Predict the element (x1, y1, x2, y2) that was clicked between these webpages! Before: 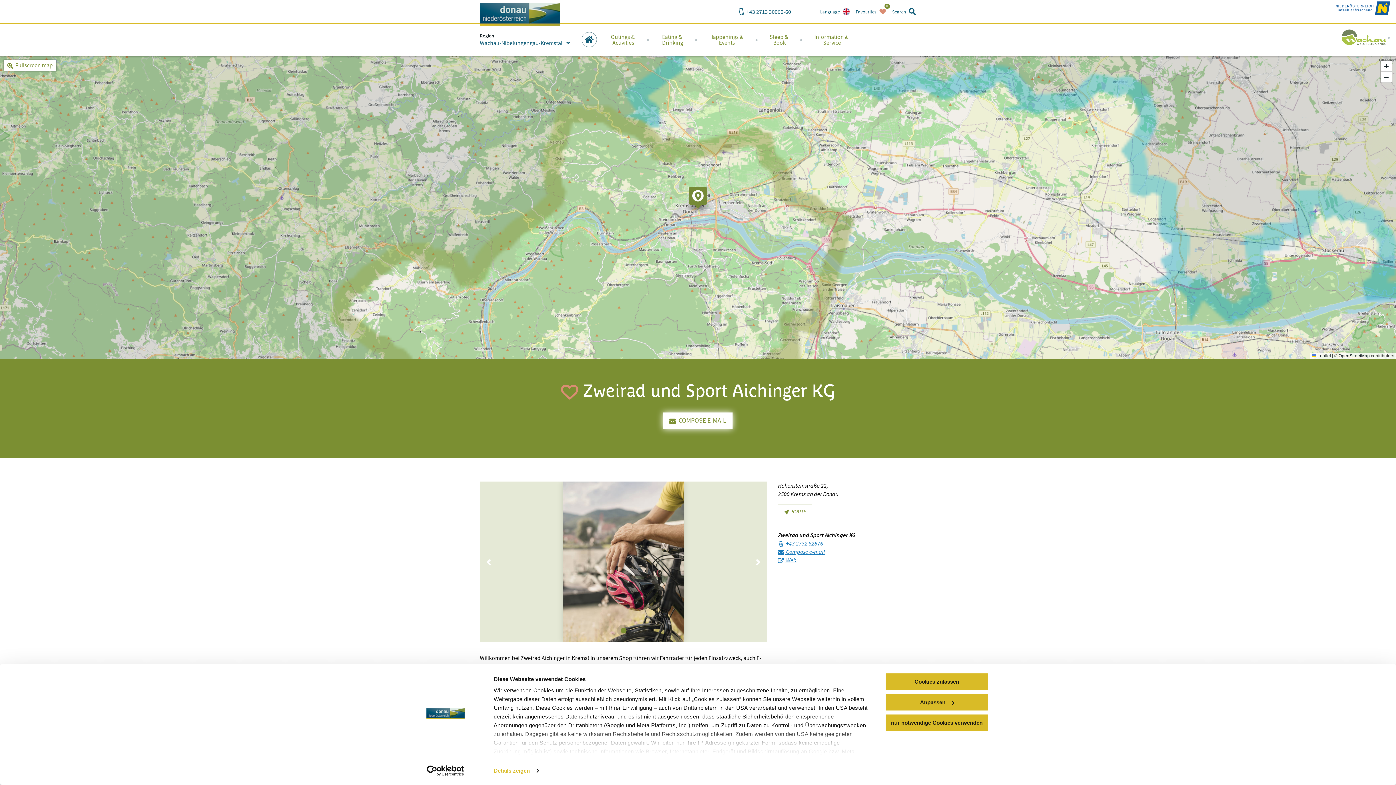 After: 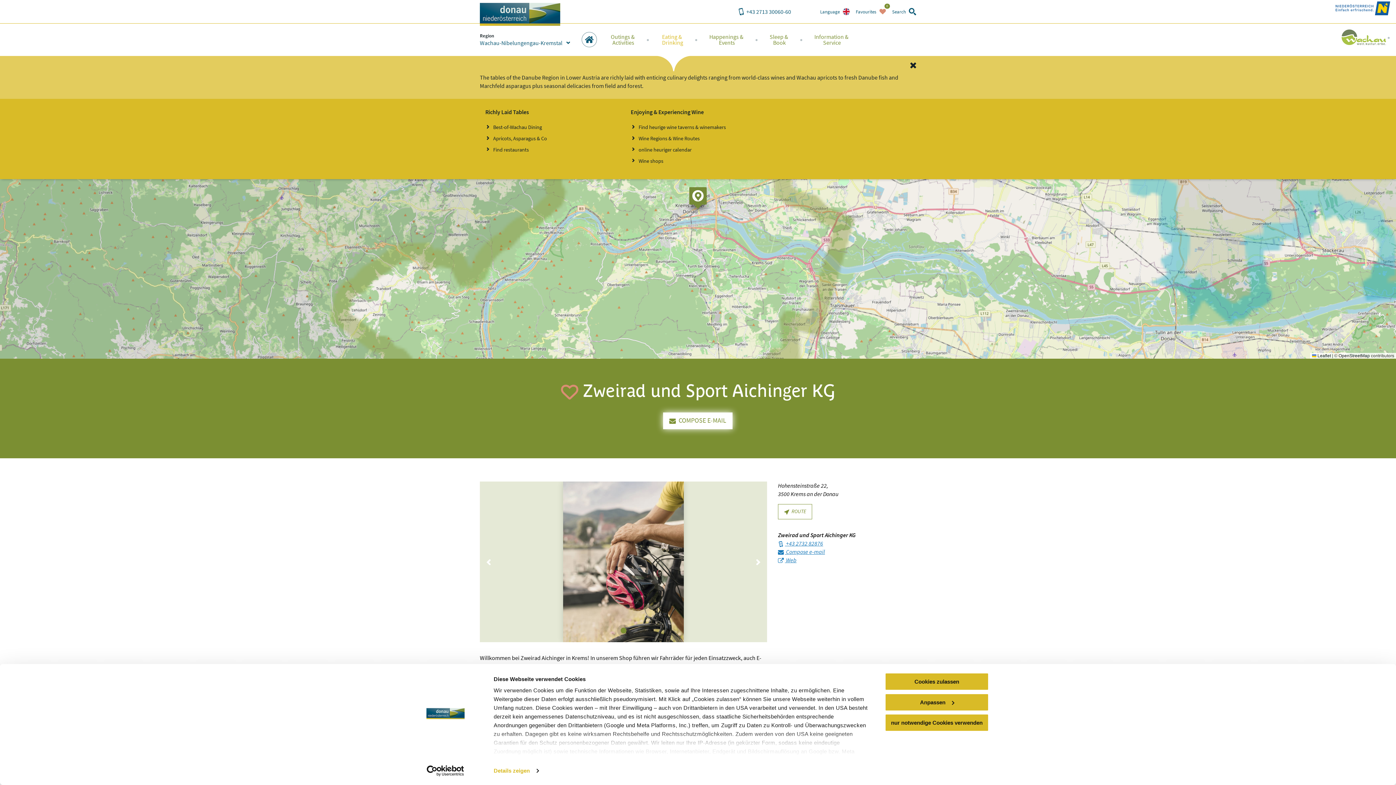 Action: bbox: (649, 23, 694, 55) label: Eating &
 Drinking